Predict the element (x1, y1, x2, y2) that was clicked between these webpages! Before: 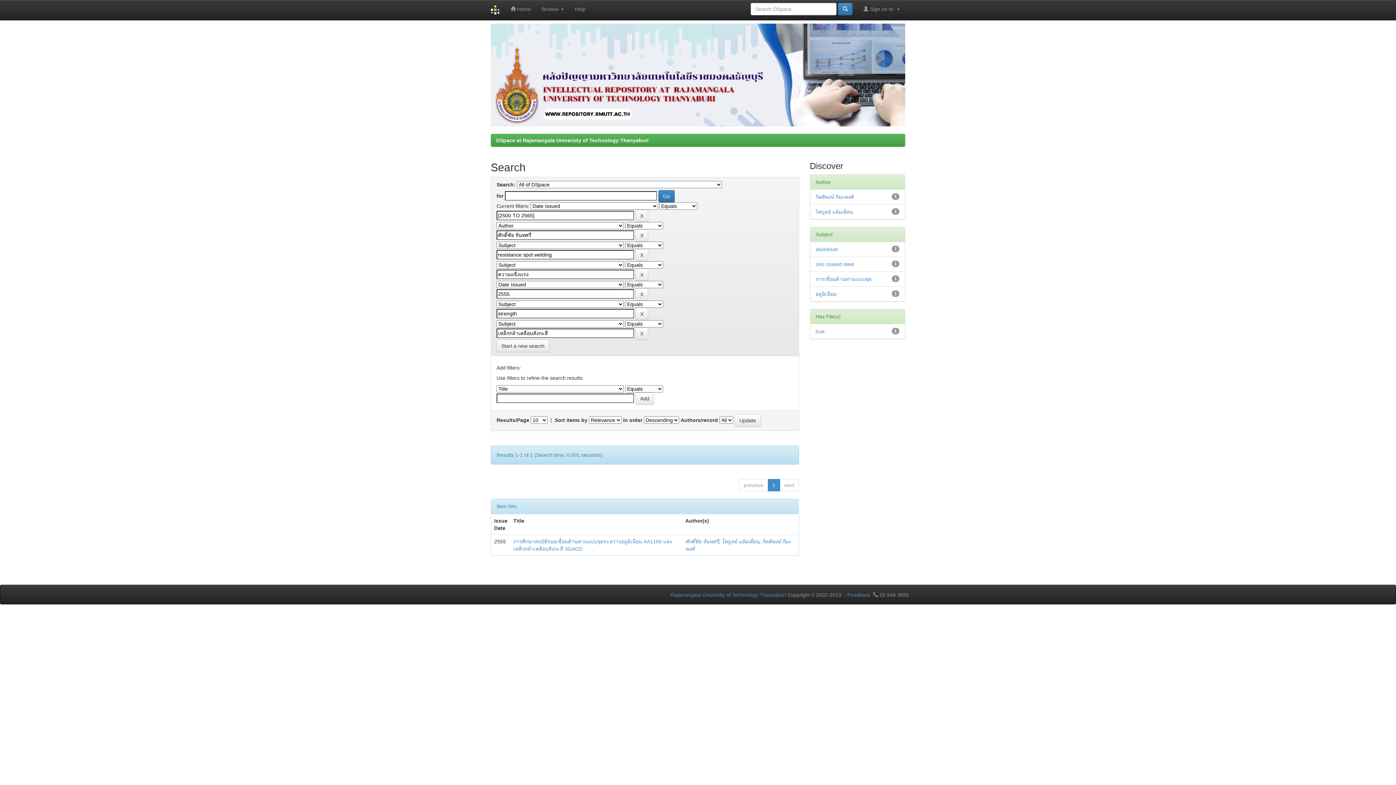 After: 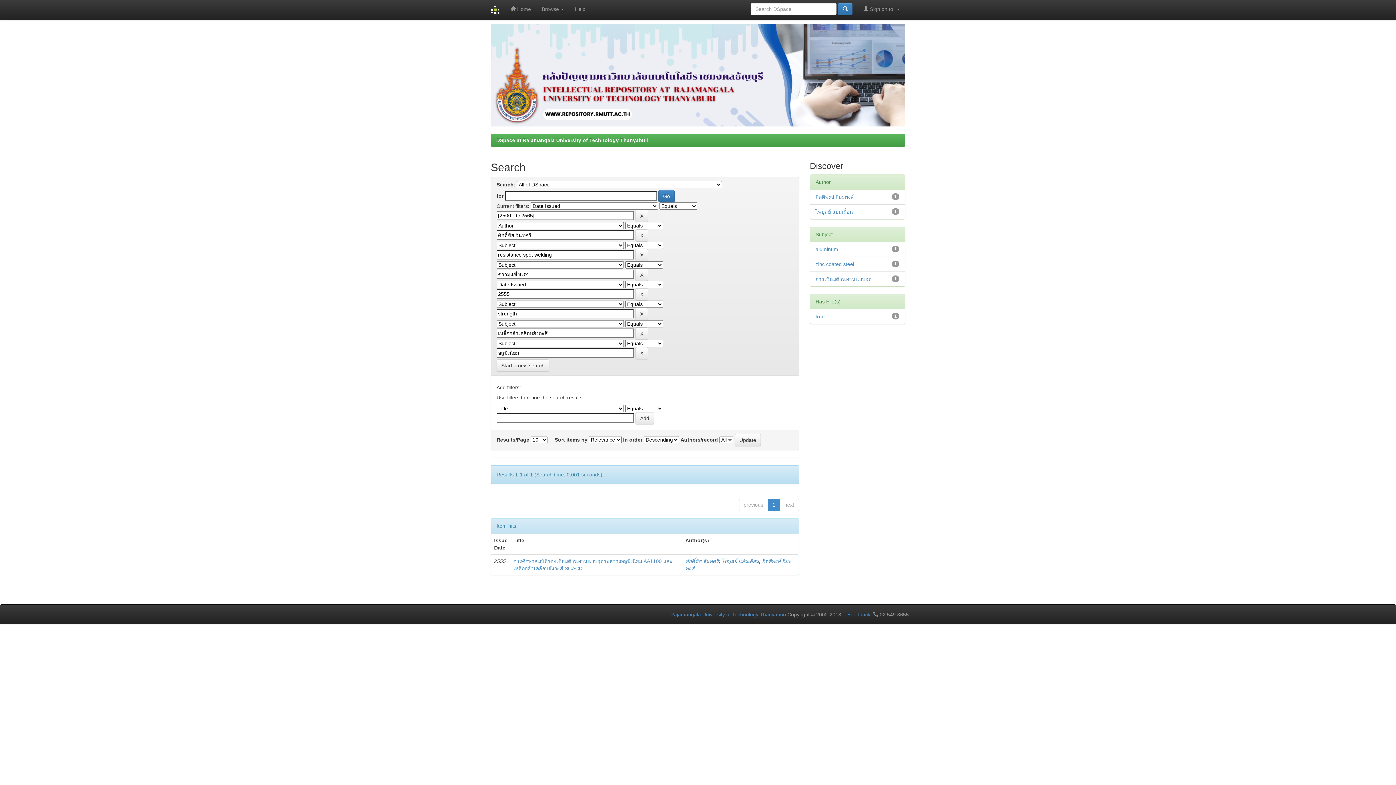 Action: label: อลูมิเนียม bbox: (815, 291, 836, 297)